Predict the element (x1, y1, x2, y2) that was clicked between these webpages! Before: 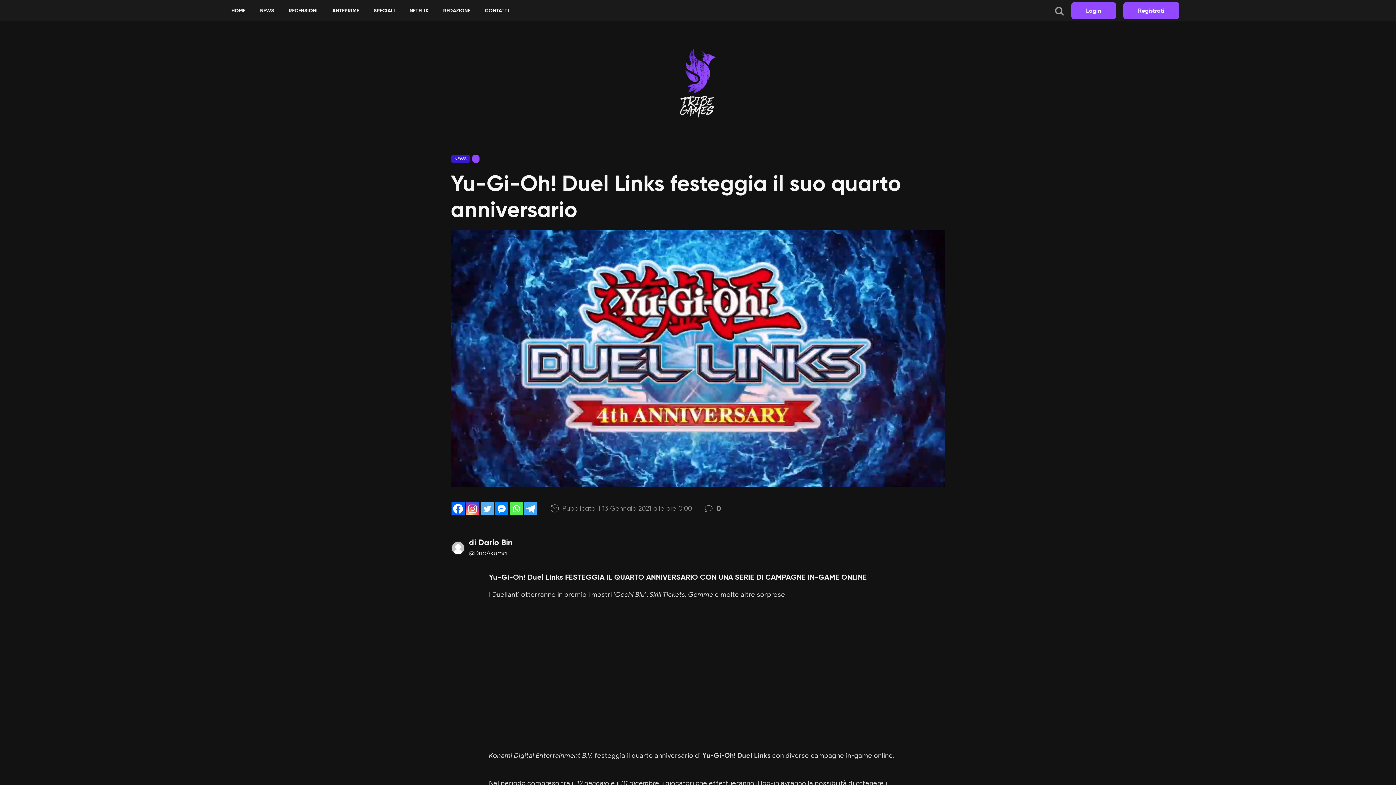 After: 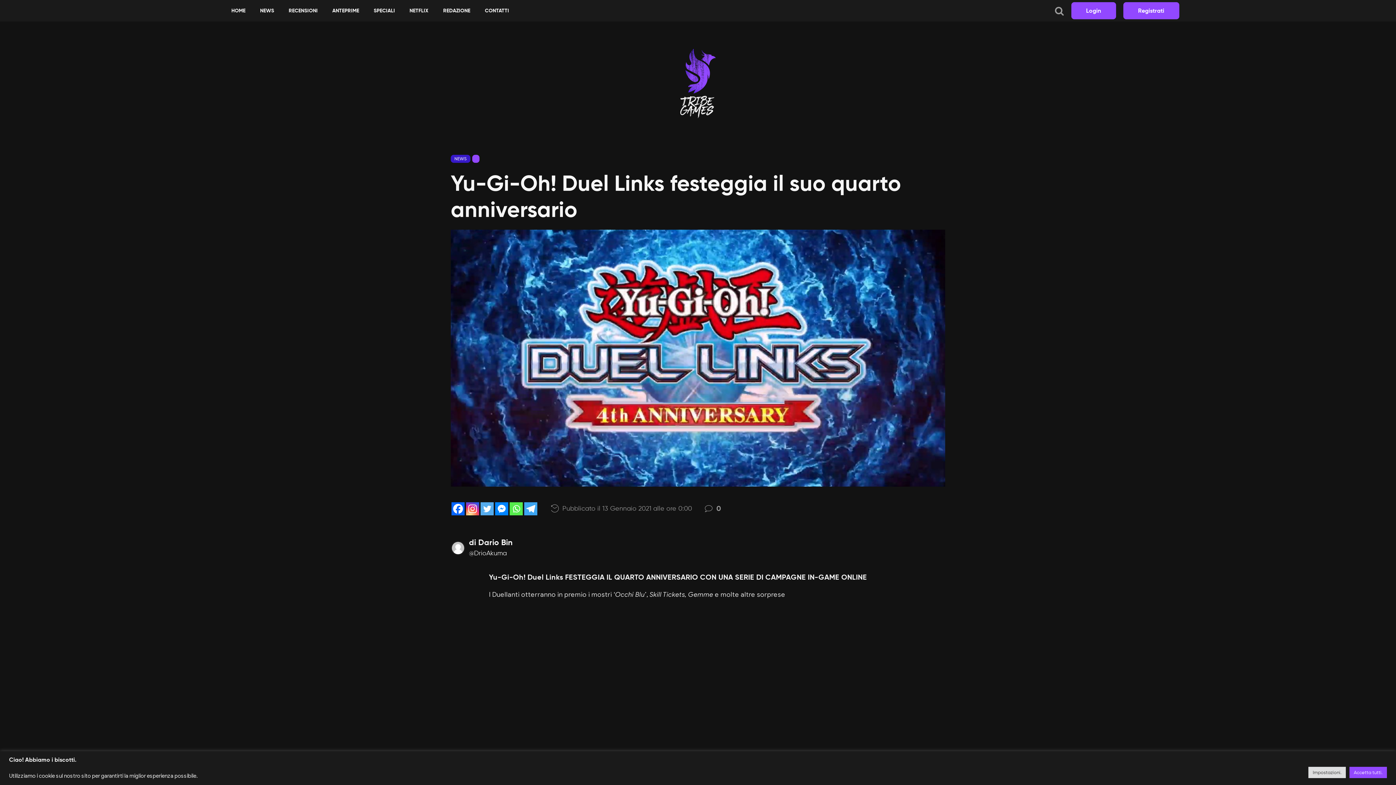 Action: label: Whatsapp bbox: (509, 502, 522, 515)